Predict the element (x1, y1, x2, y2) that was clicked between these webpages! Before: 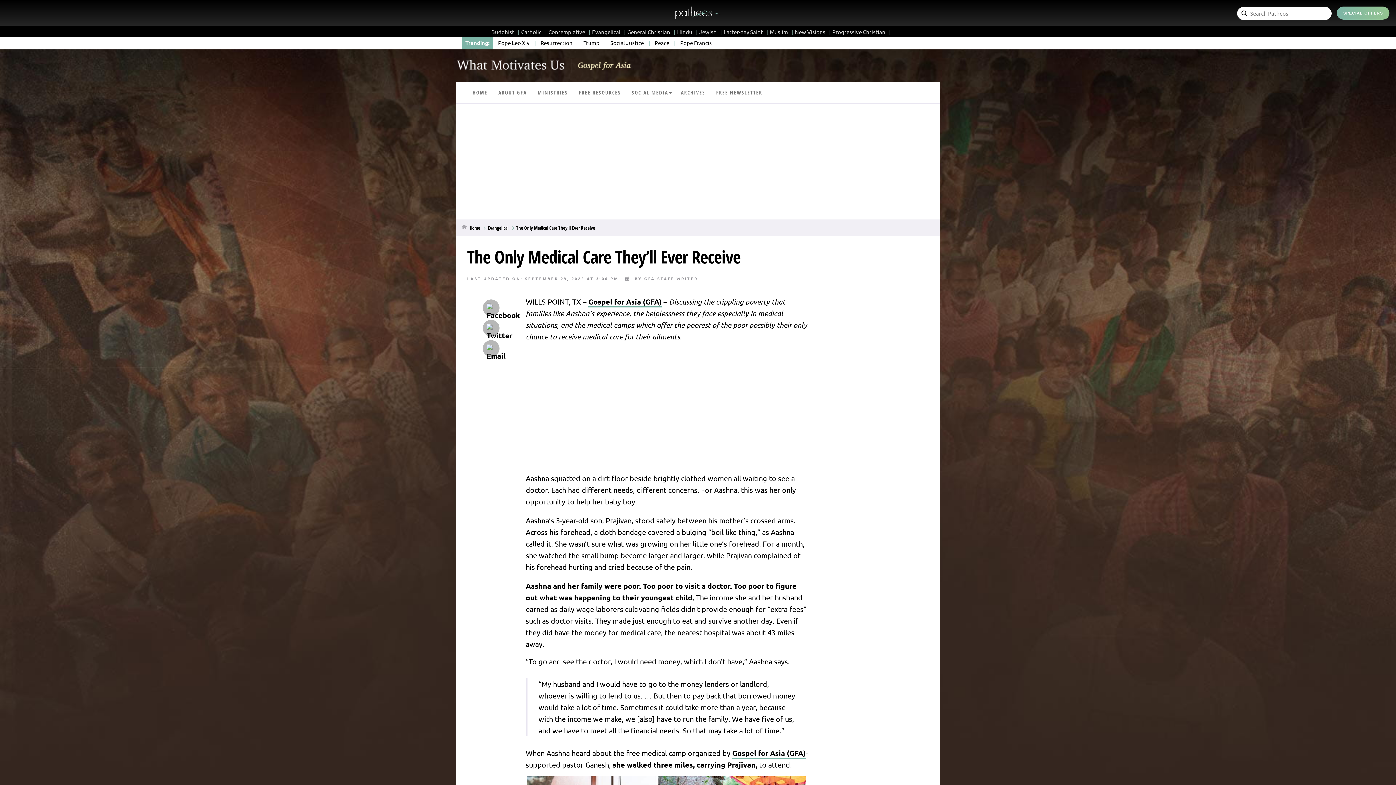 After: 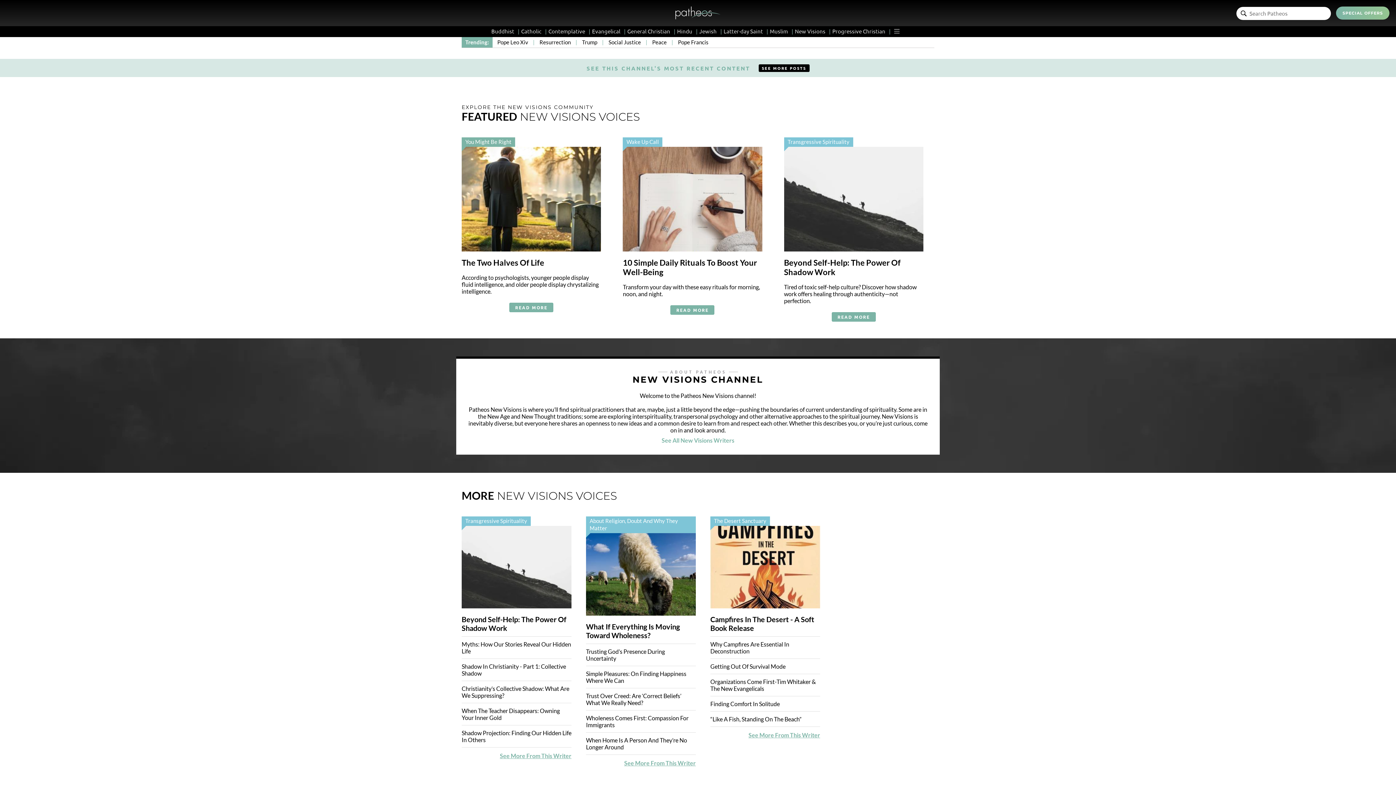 Action: label: New Visions bbox: (795, 28, 830, 35)